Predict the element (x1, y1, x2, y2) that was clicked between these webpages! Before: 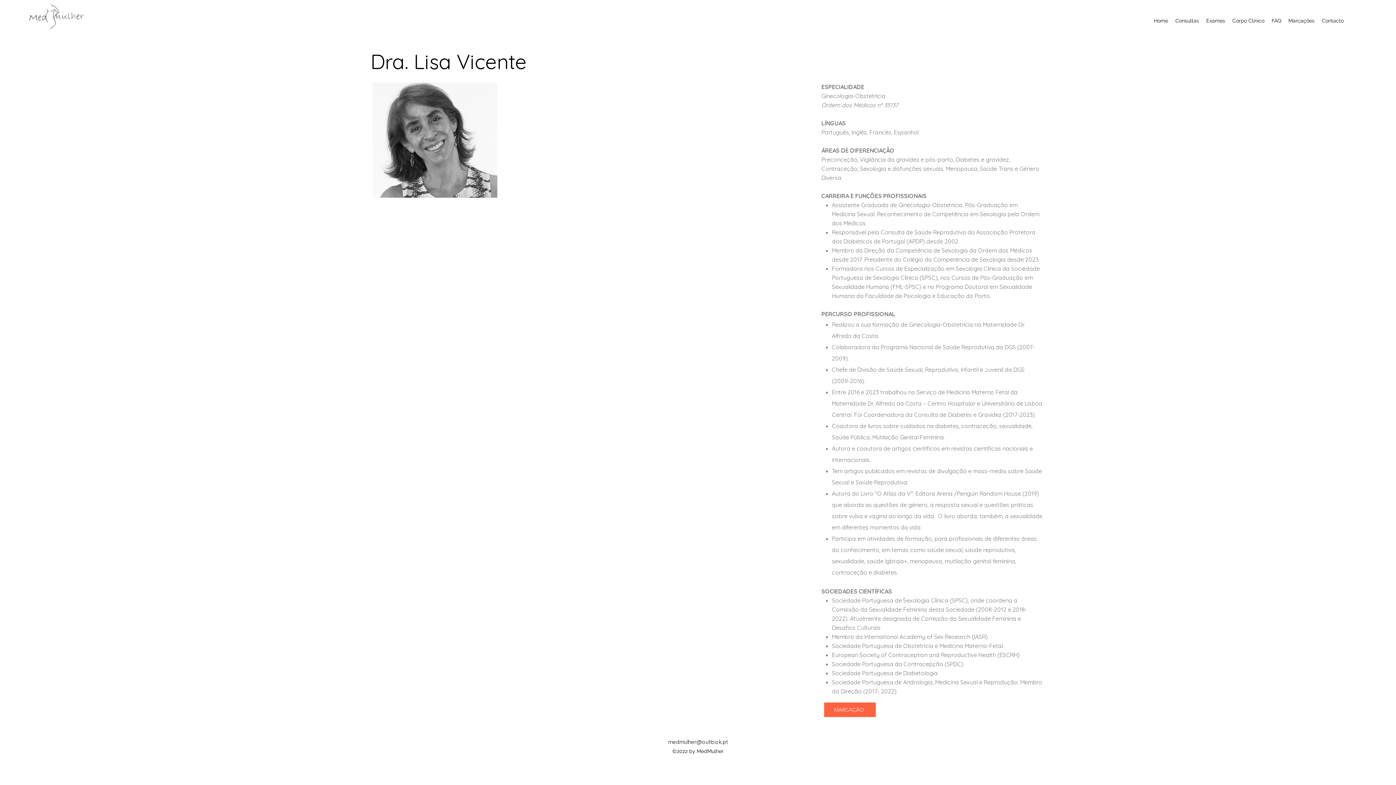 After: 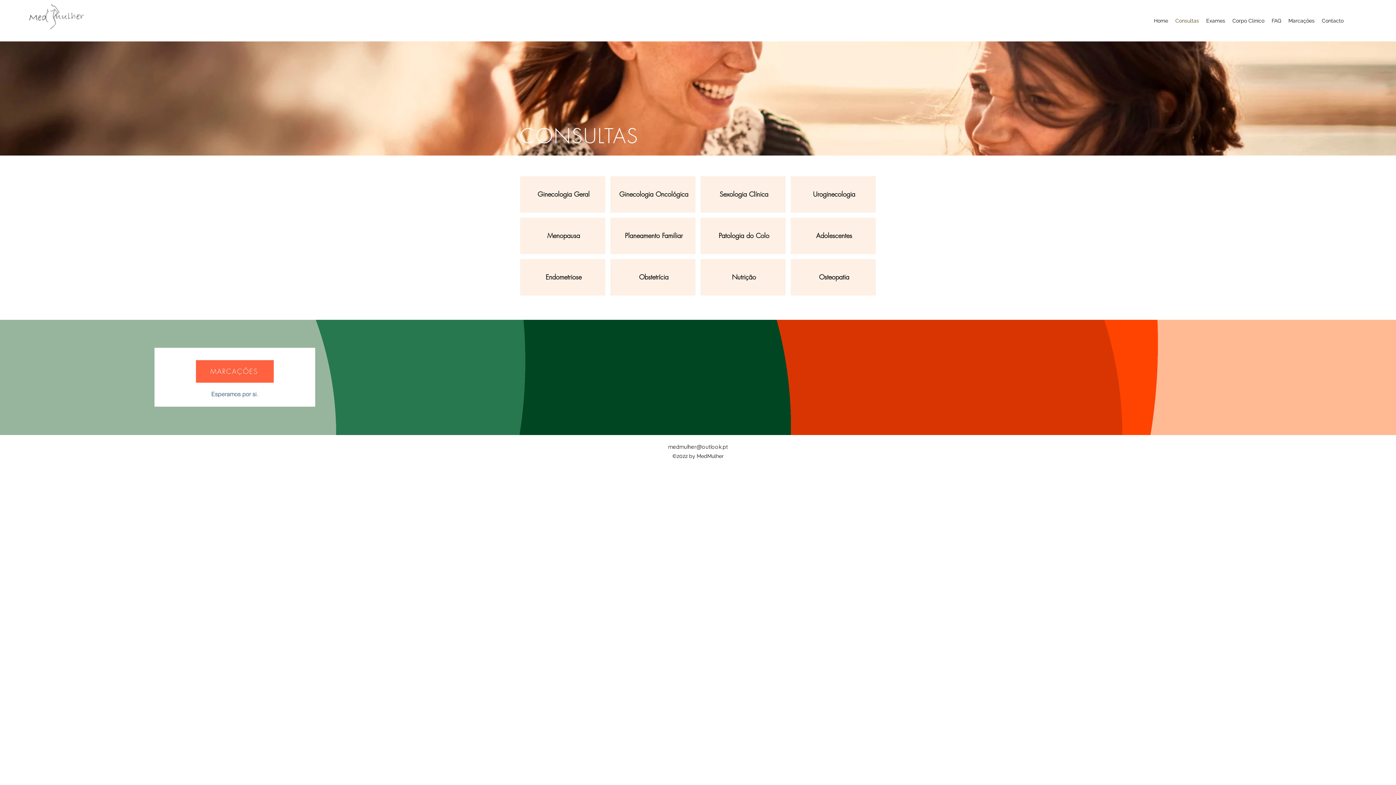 Action: label: Consultas bbox: (1172, 15, 1202, 26)